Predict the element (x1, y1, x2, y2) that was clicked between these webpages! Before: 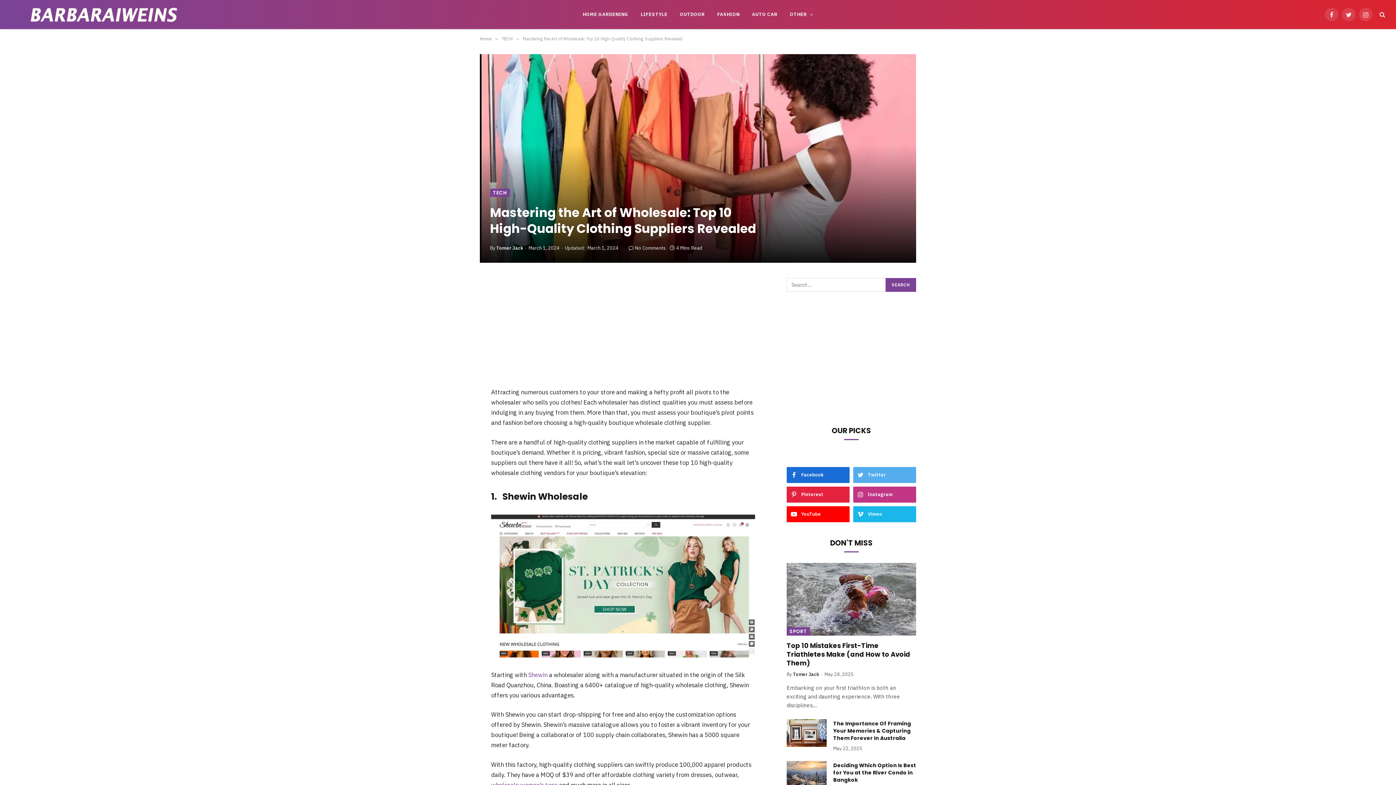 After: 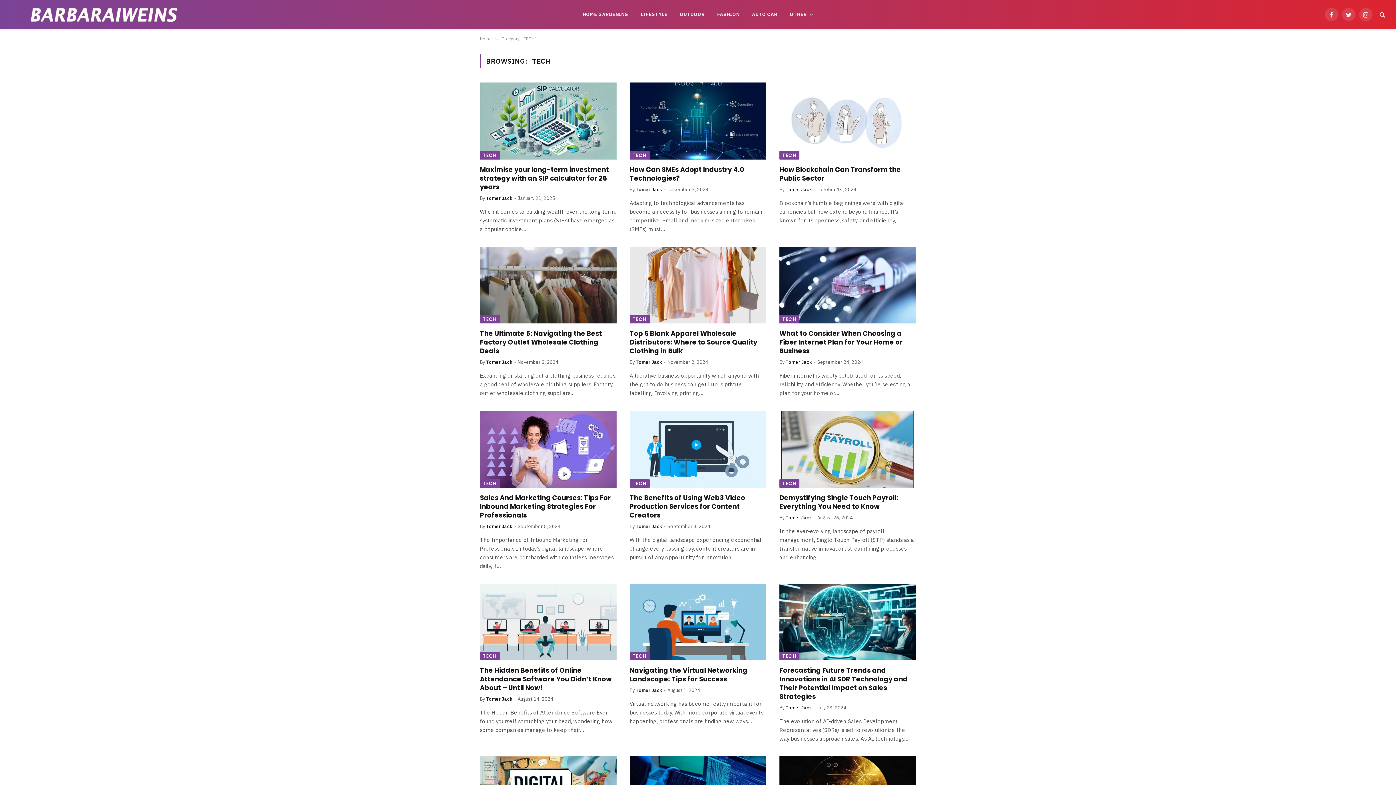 Action: label: TECH bbox: (490, 188, 510, 197)